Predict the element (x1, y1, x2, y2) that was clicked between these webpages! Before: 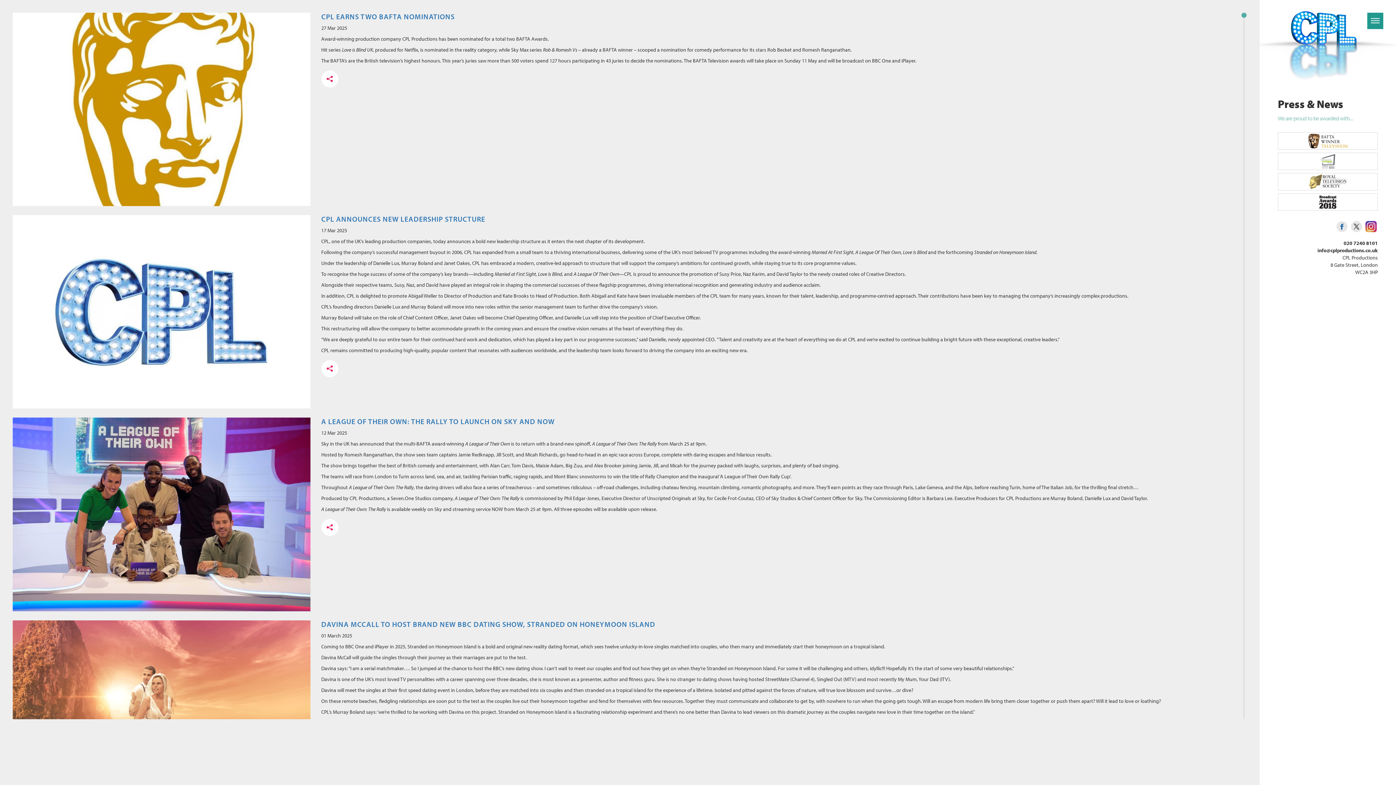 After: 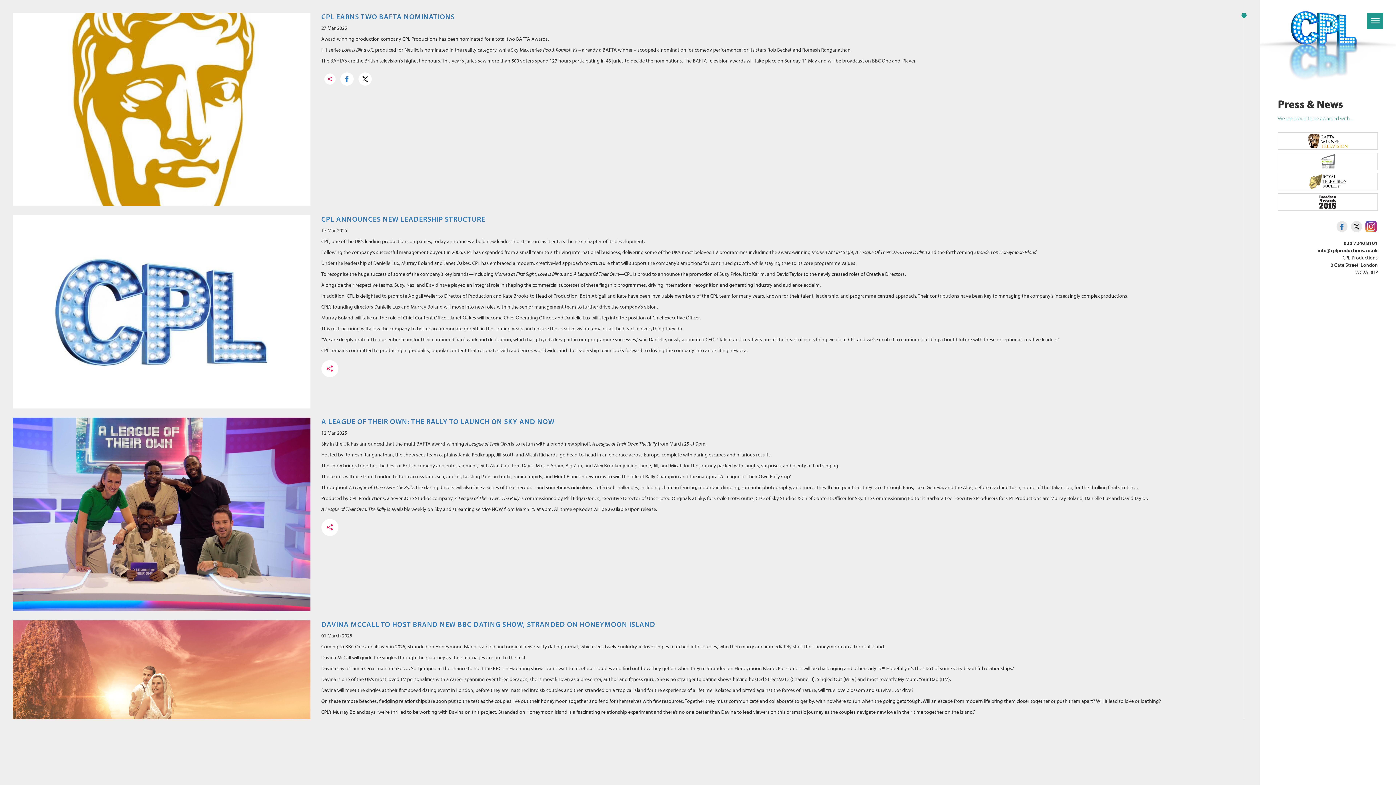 Action: bbox: (320, 69, 339, 88)